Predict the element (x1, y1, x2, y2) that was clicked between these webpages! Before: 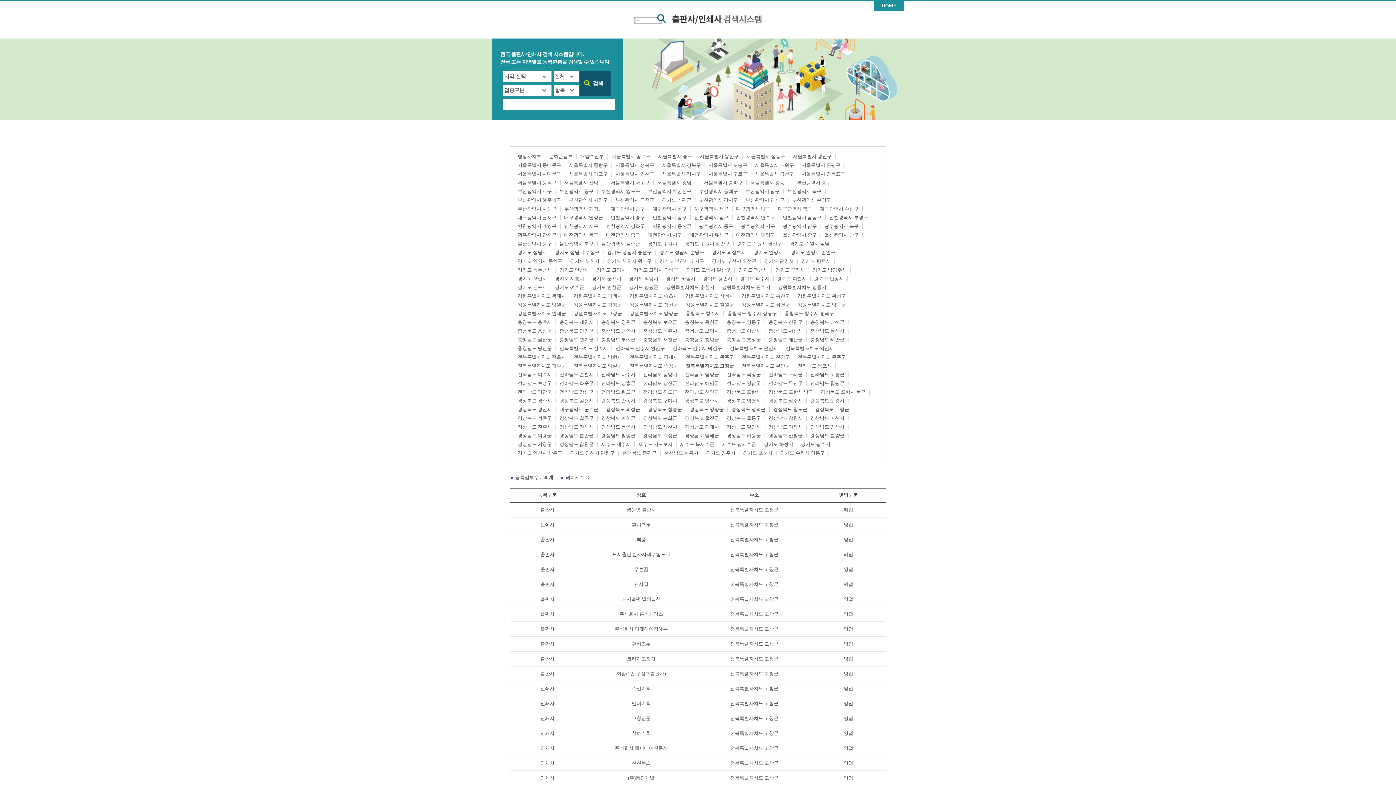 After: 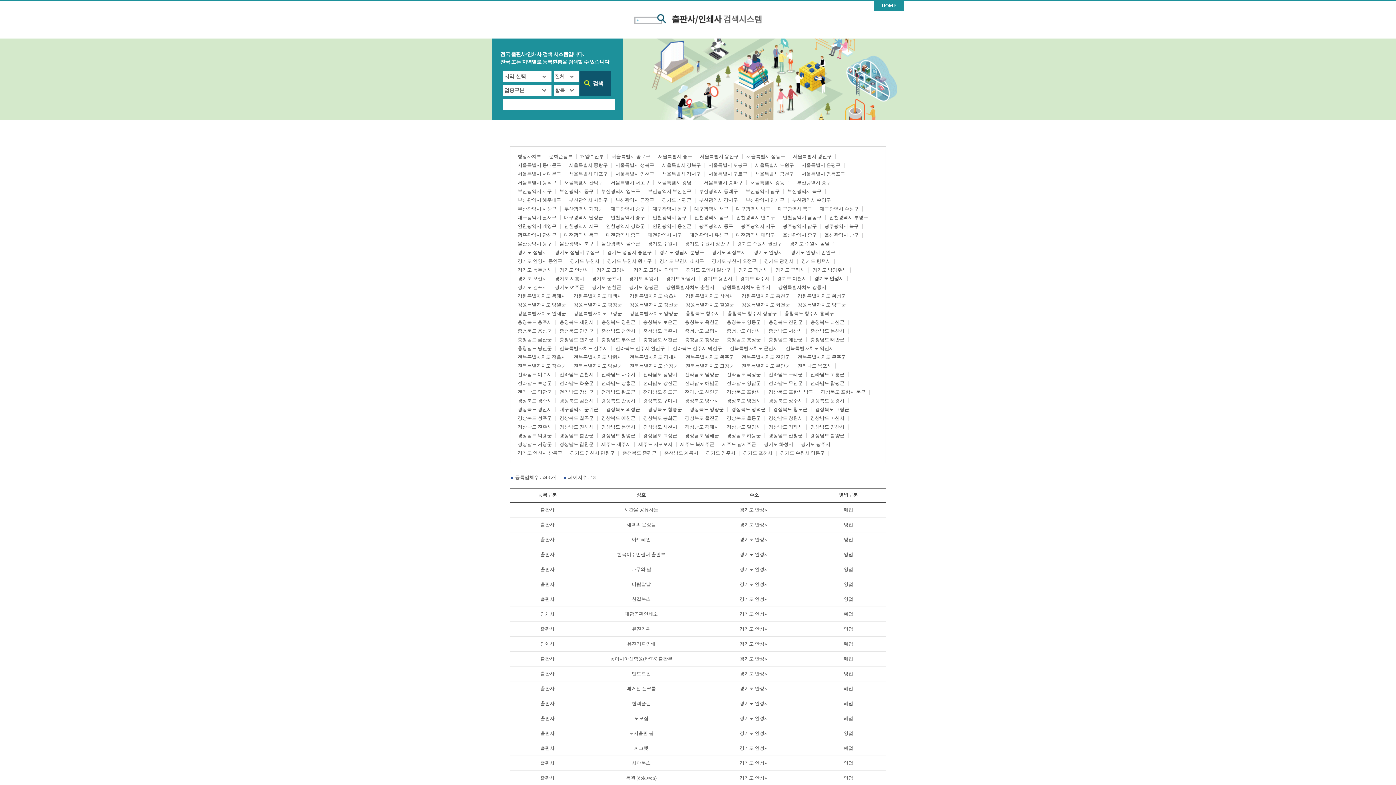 Action: label: 경기도 안성시 bbox: (814, 276, 844, 281)